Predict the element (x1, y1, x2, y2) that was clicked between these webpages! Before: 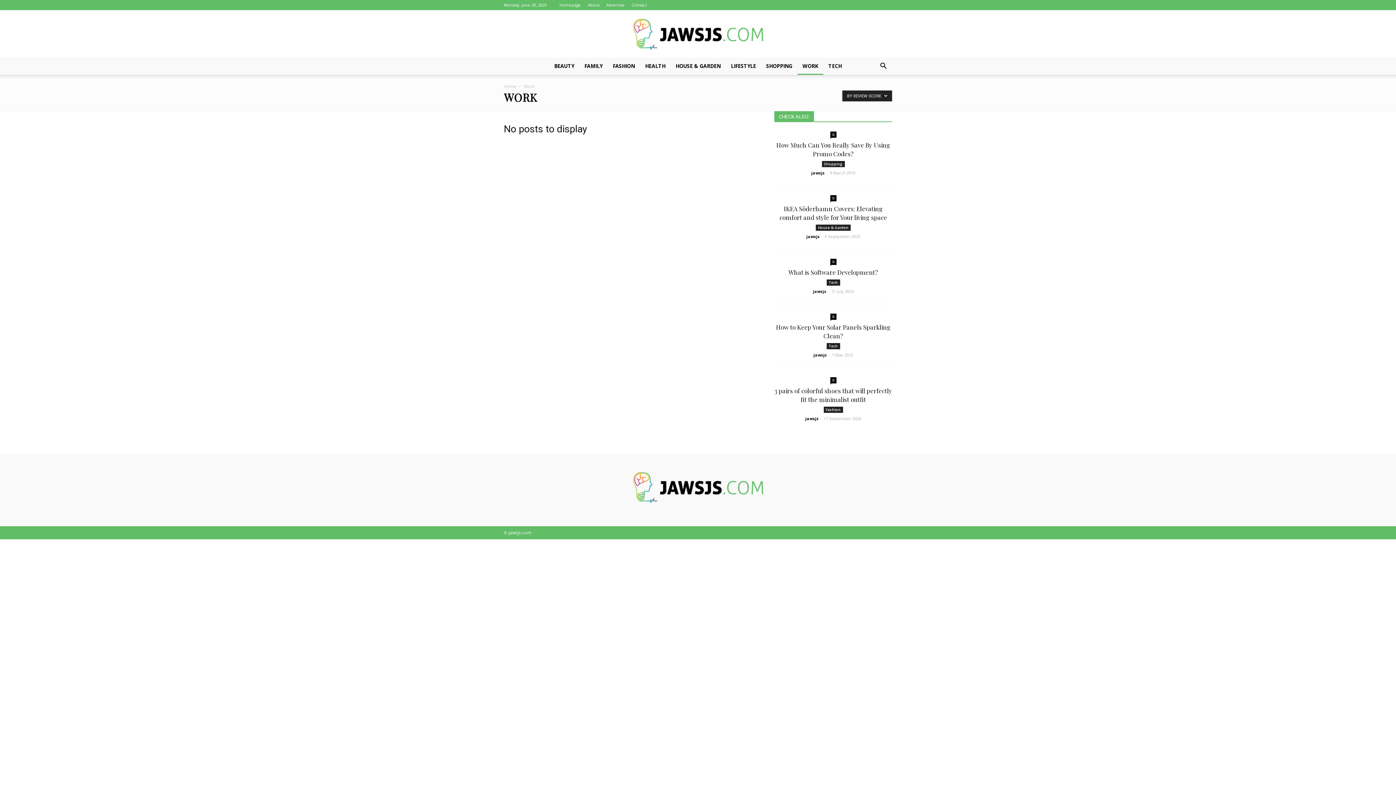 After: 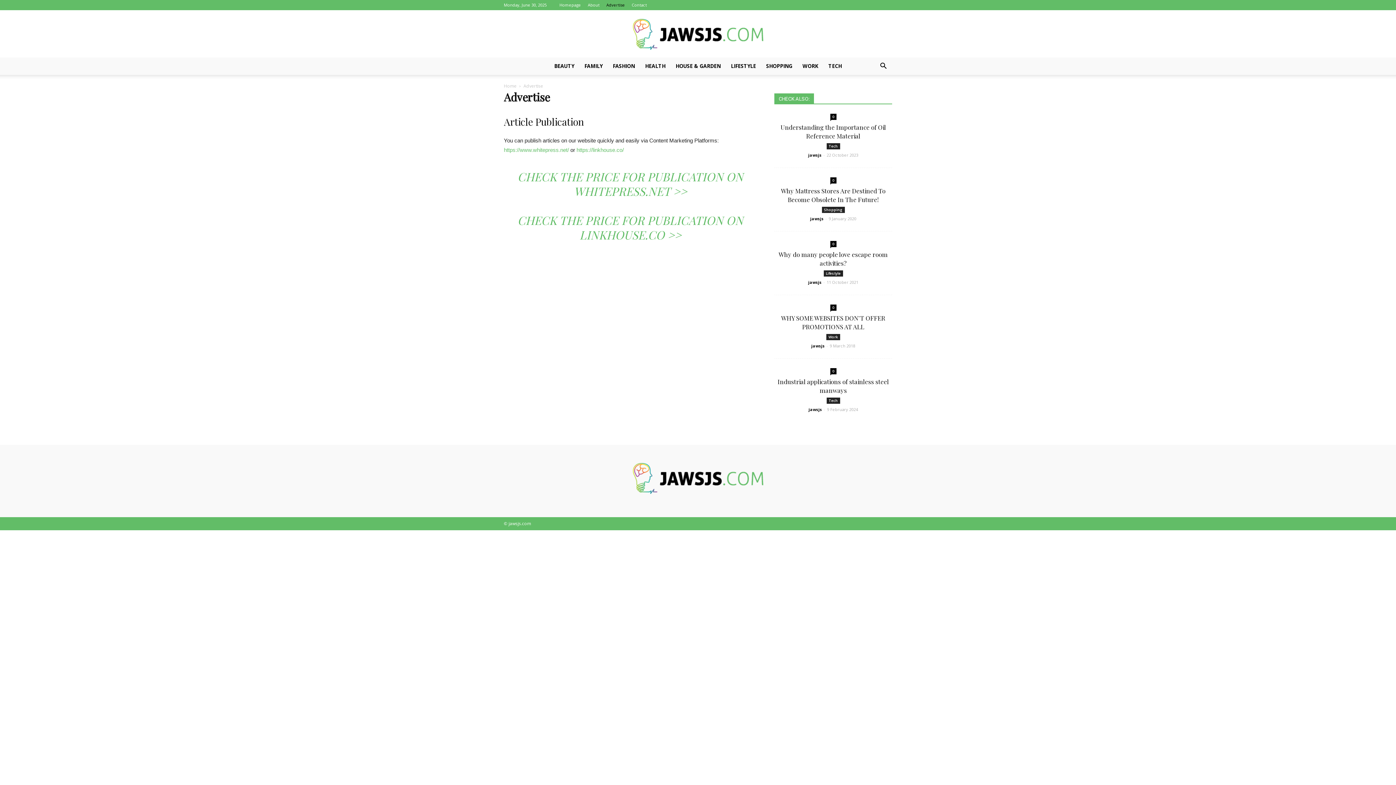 Action: label: Advertise bbox: (606, 2, 625, 7)